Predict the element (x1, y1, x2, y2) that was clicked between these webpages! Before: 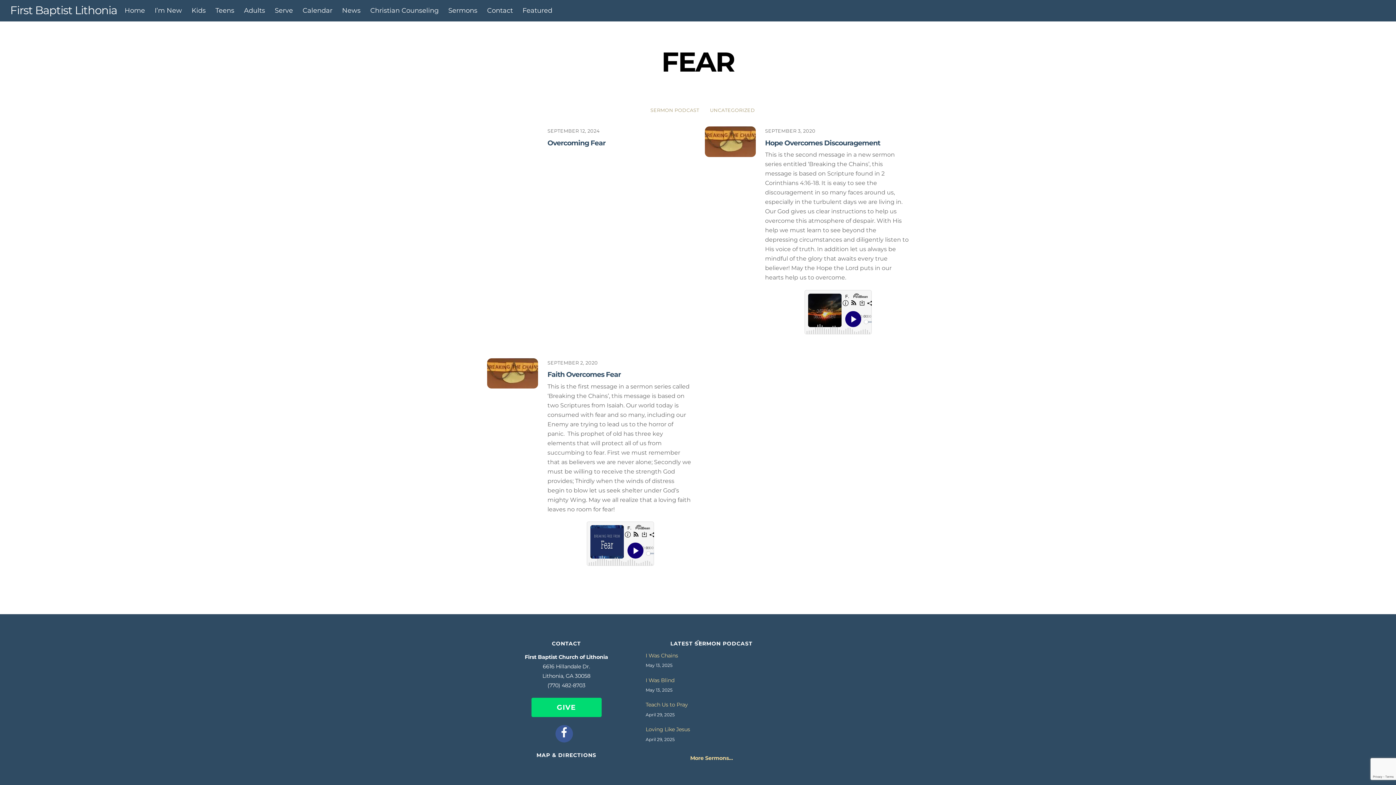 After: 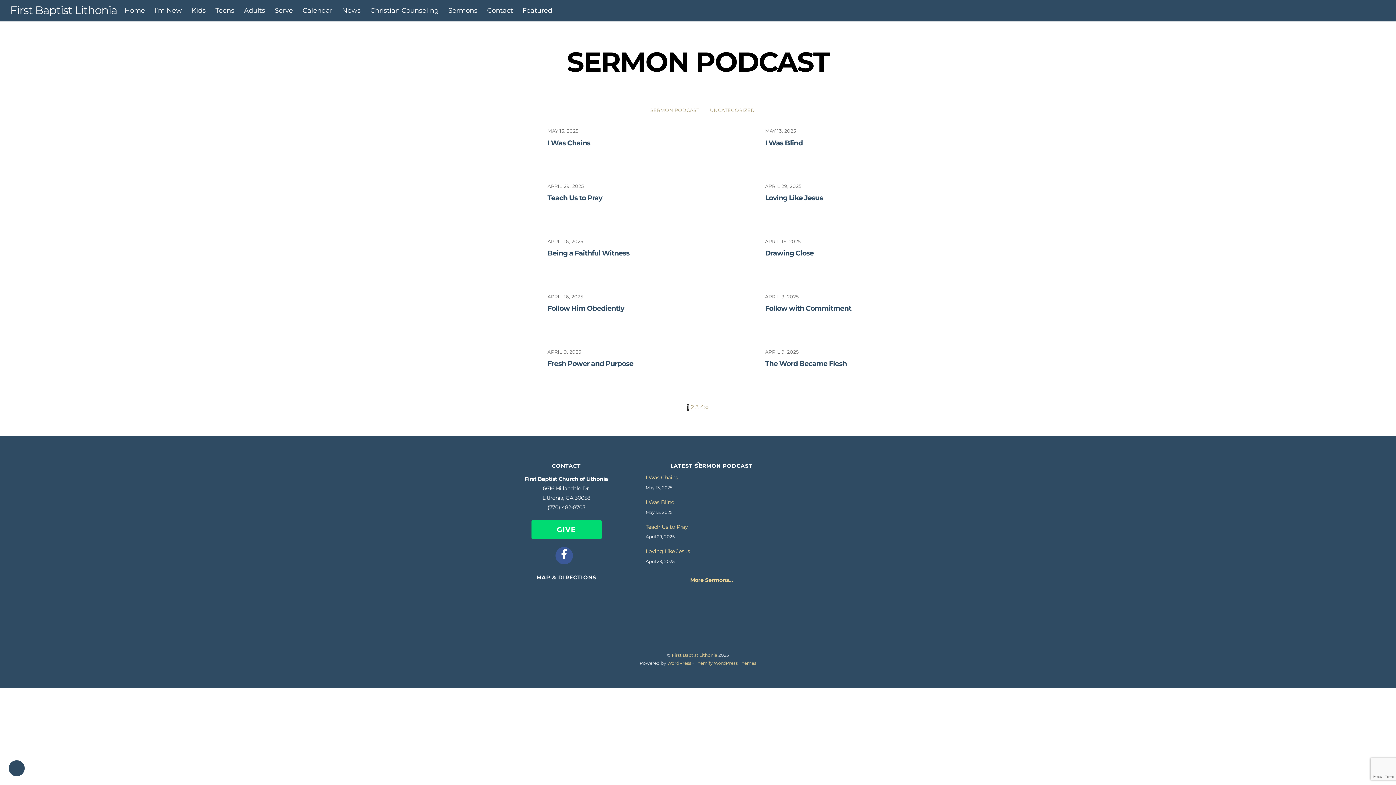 Action: bbox: (645, 105, 704, 115) label: SERMON PODCAST